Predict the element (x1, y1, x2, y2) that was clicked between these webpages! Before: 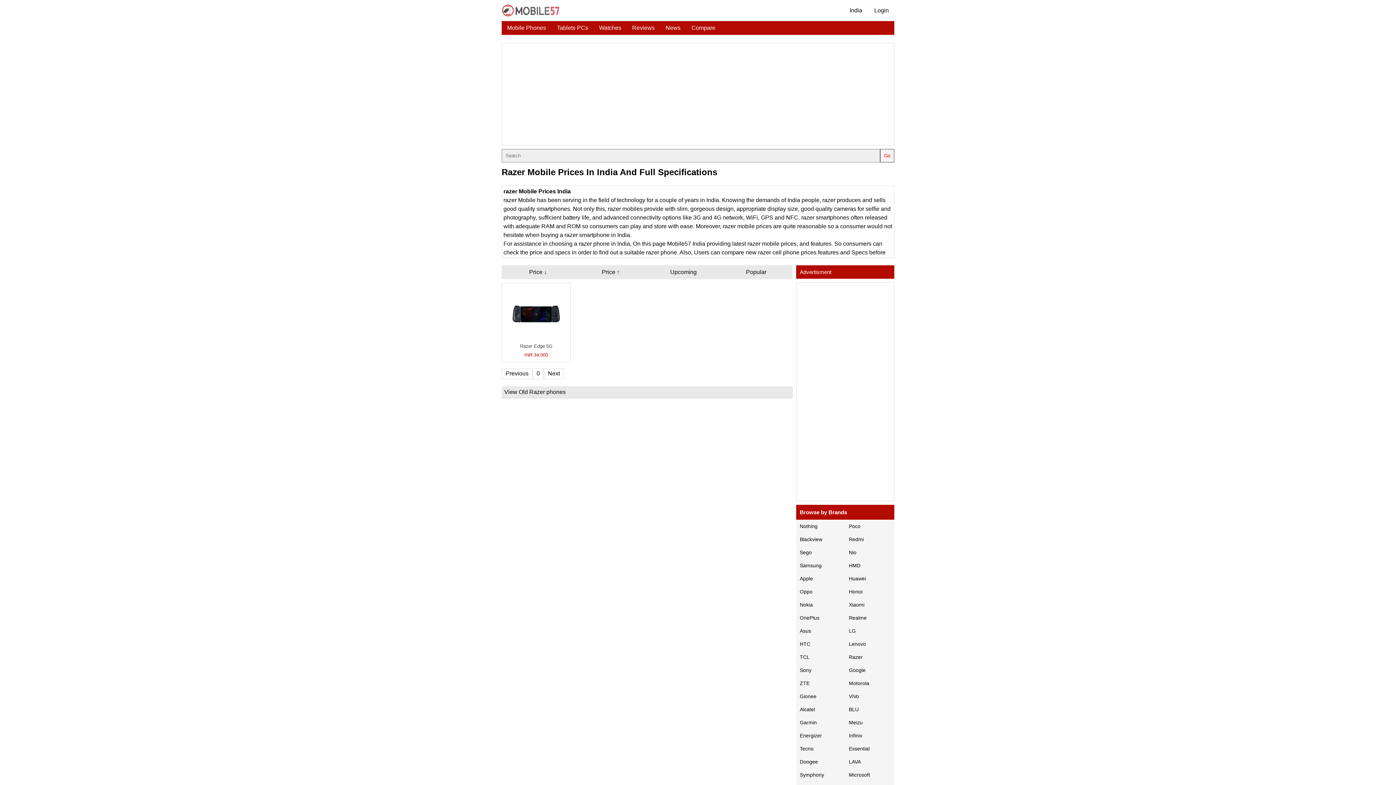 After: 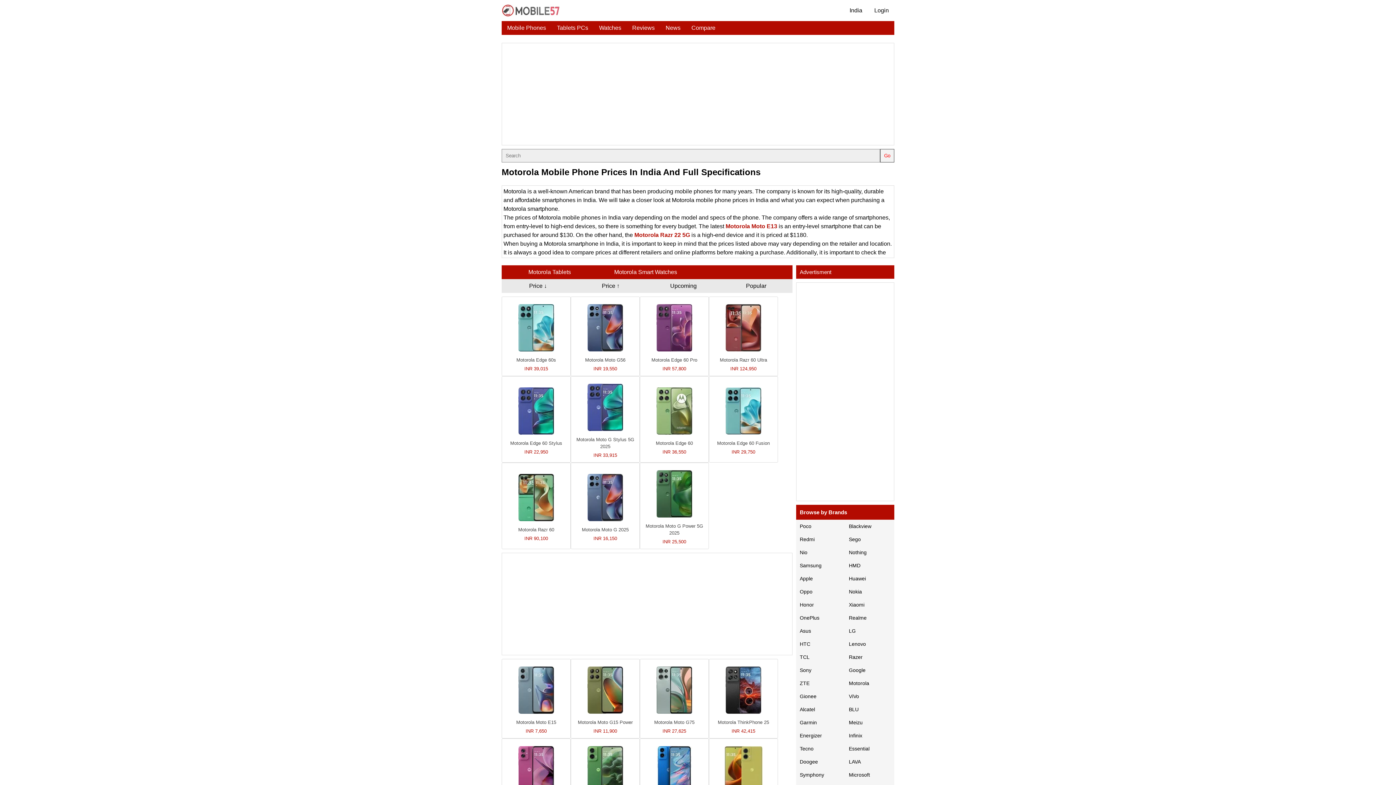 Action: label: Motorola bbox: (845, 677, 894, 690)